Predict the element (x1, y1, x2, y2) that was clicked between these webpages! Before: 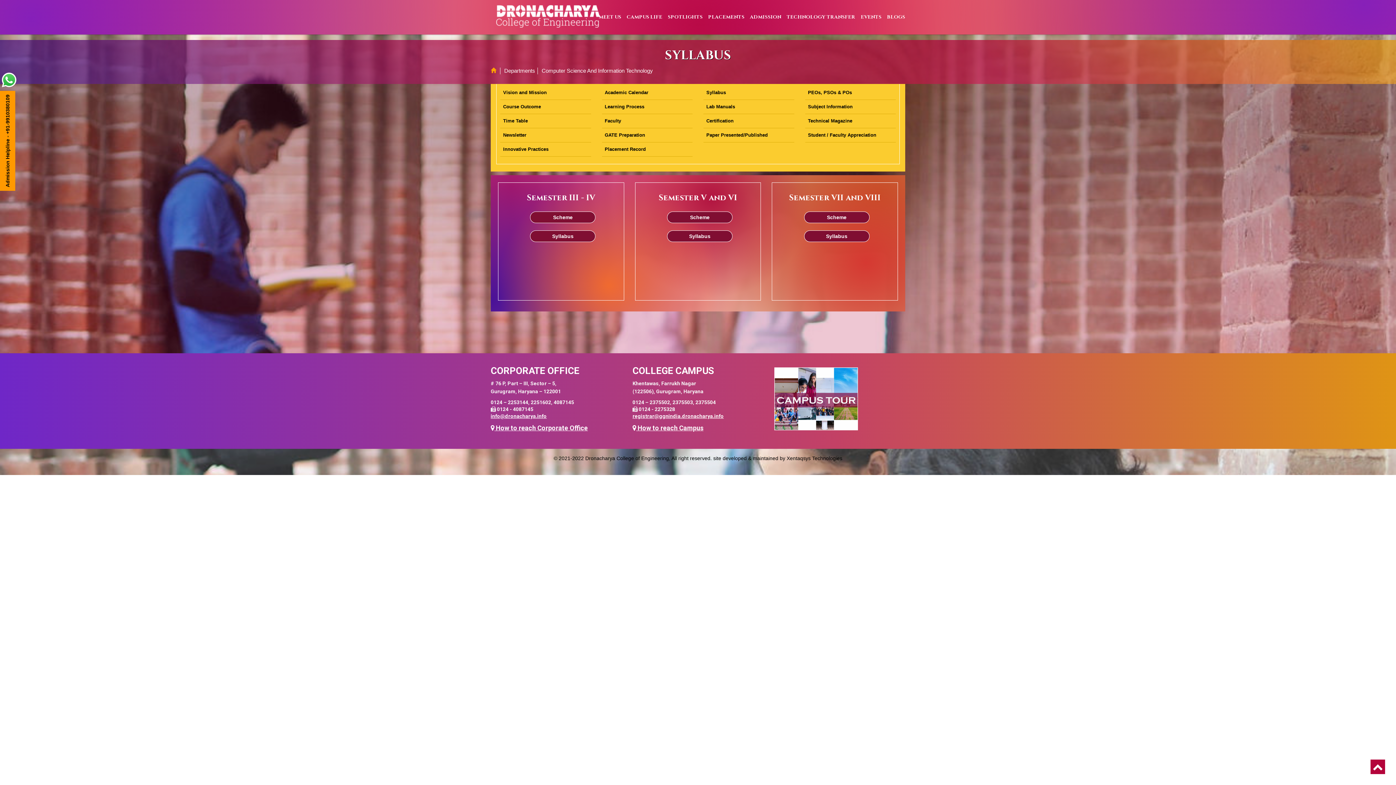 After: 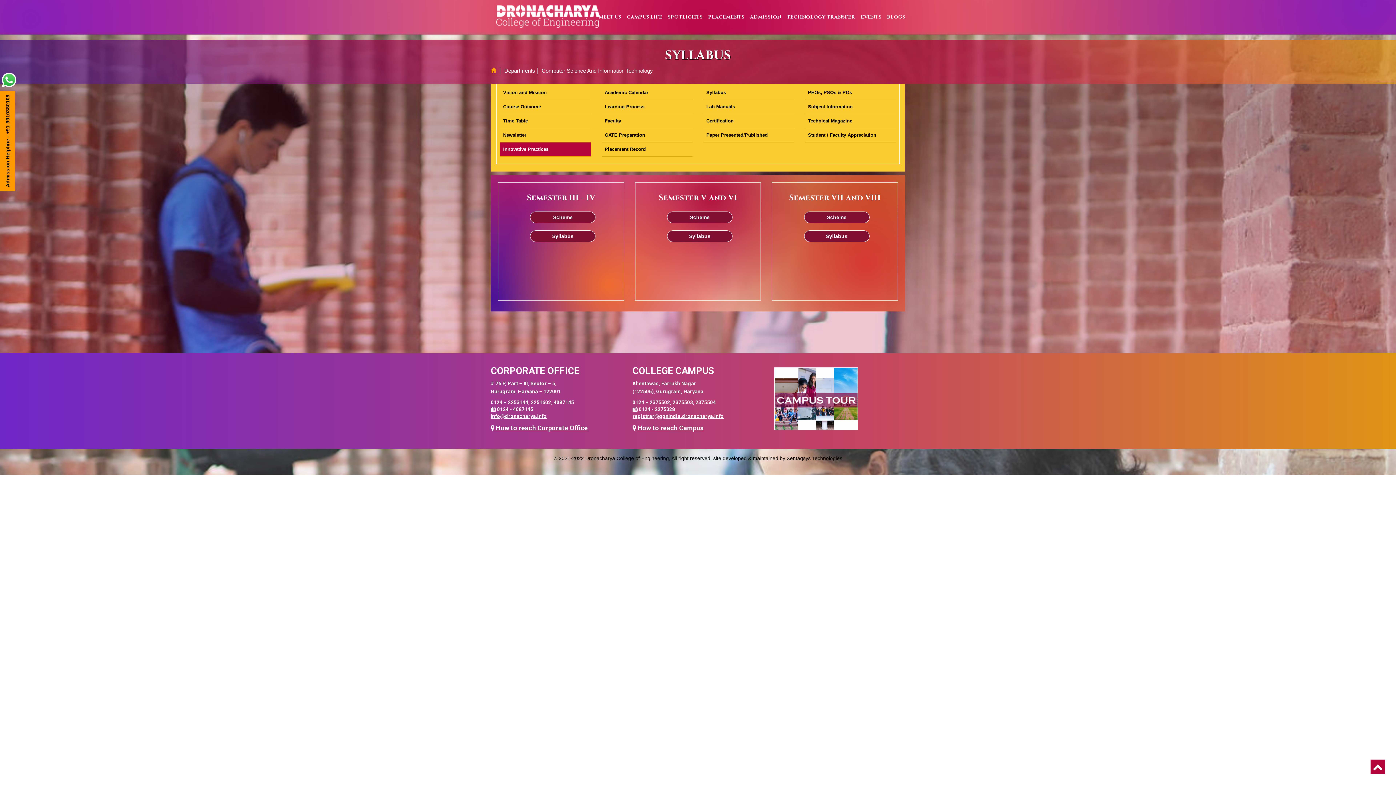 Action: label: Innovative Practices bbox: (500, 142, 591, 156)